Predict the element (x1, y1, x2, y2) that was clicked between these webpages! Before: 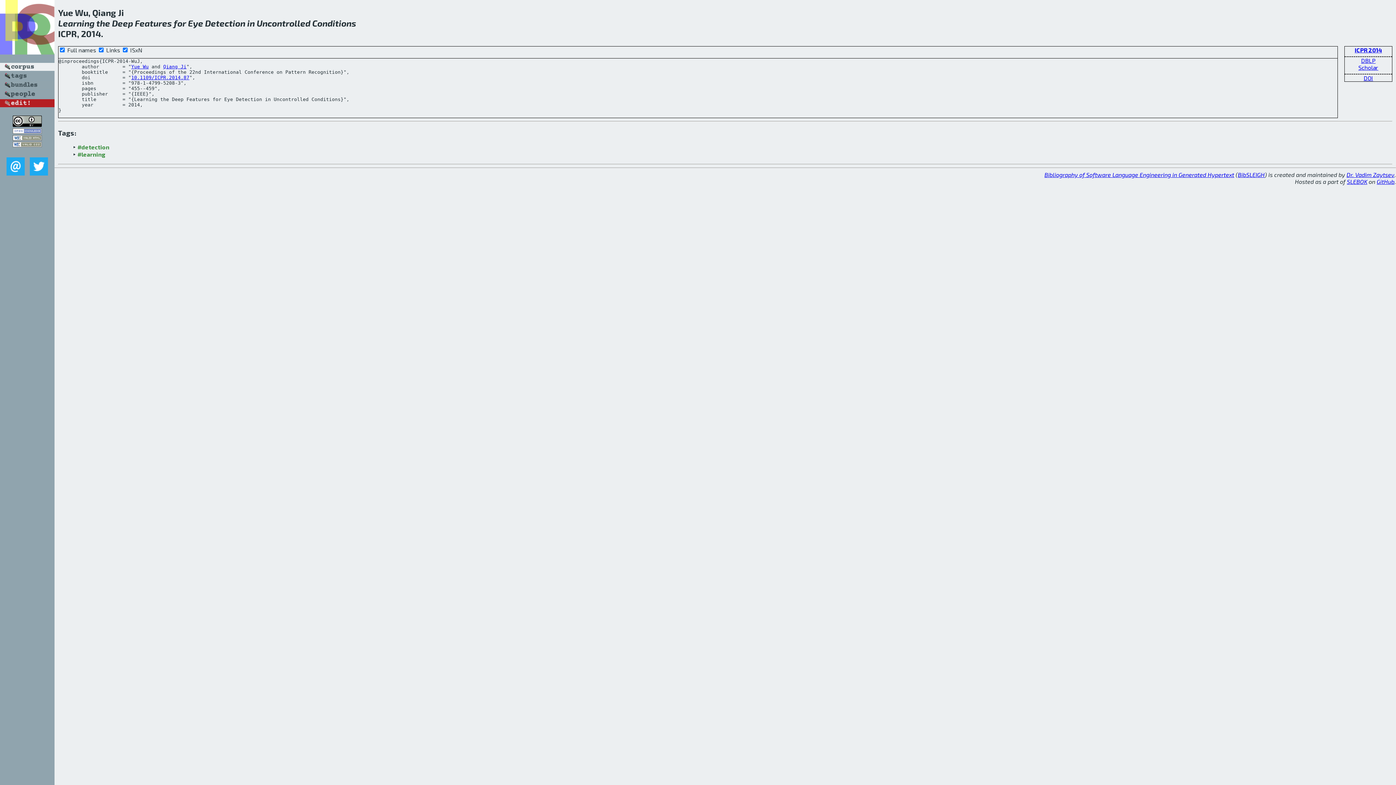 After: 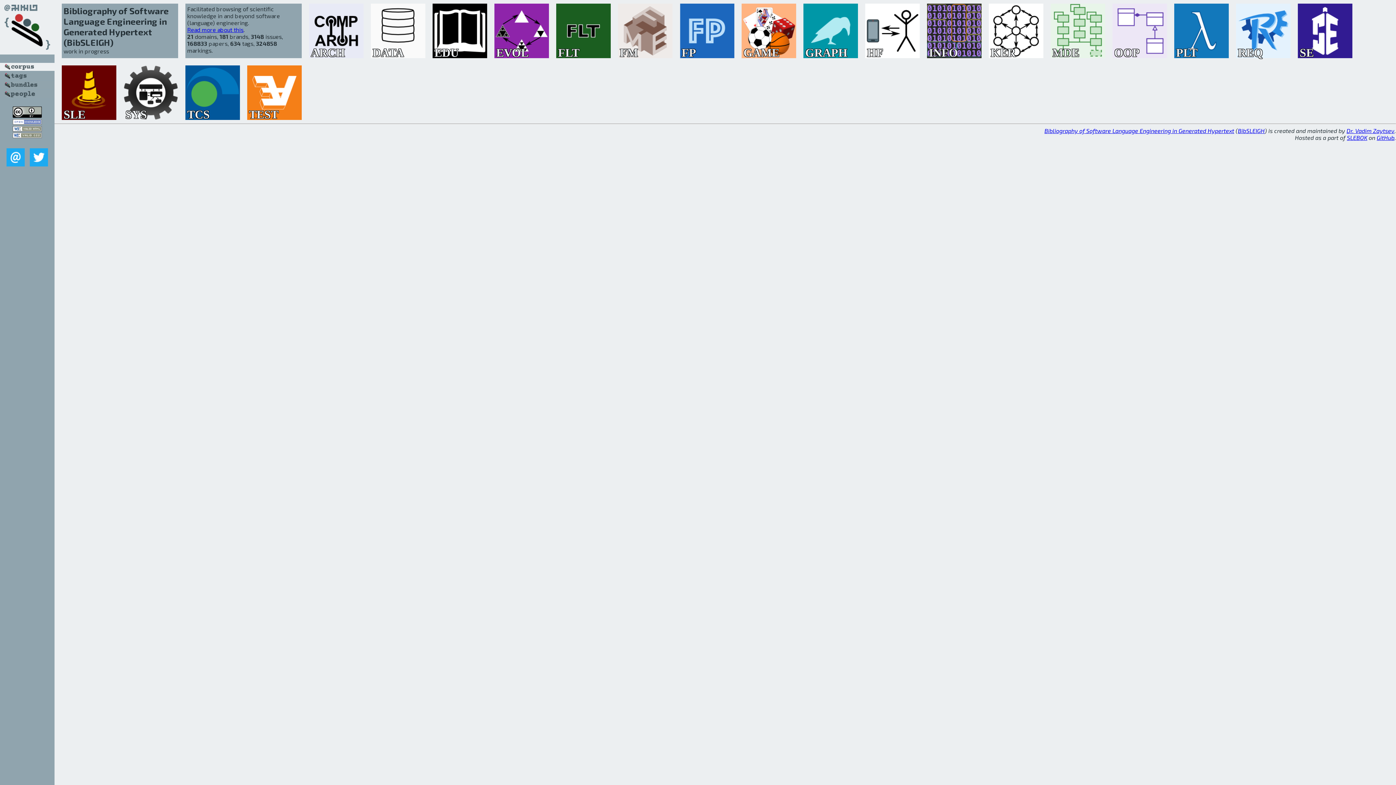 Action: bbox: (0, 56, 54, 62)